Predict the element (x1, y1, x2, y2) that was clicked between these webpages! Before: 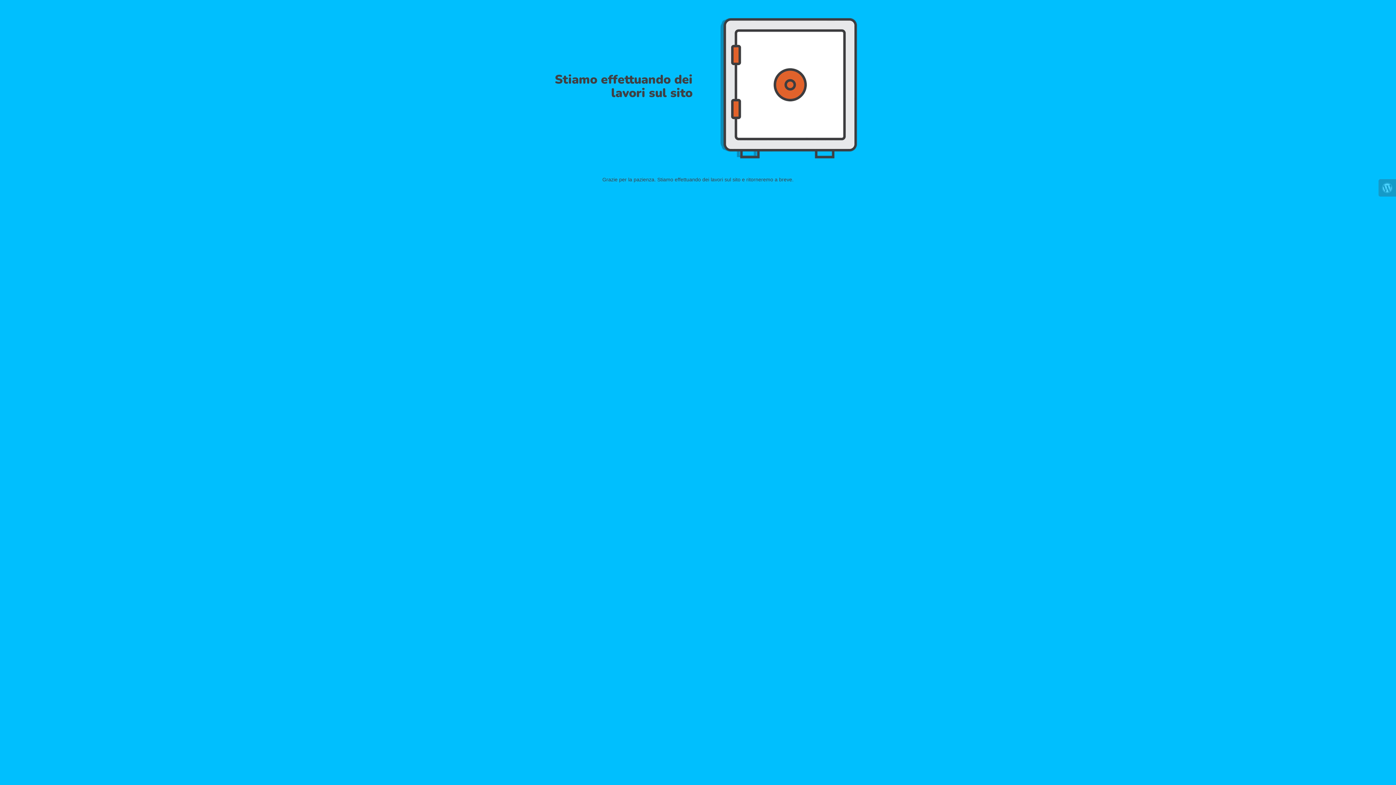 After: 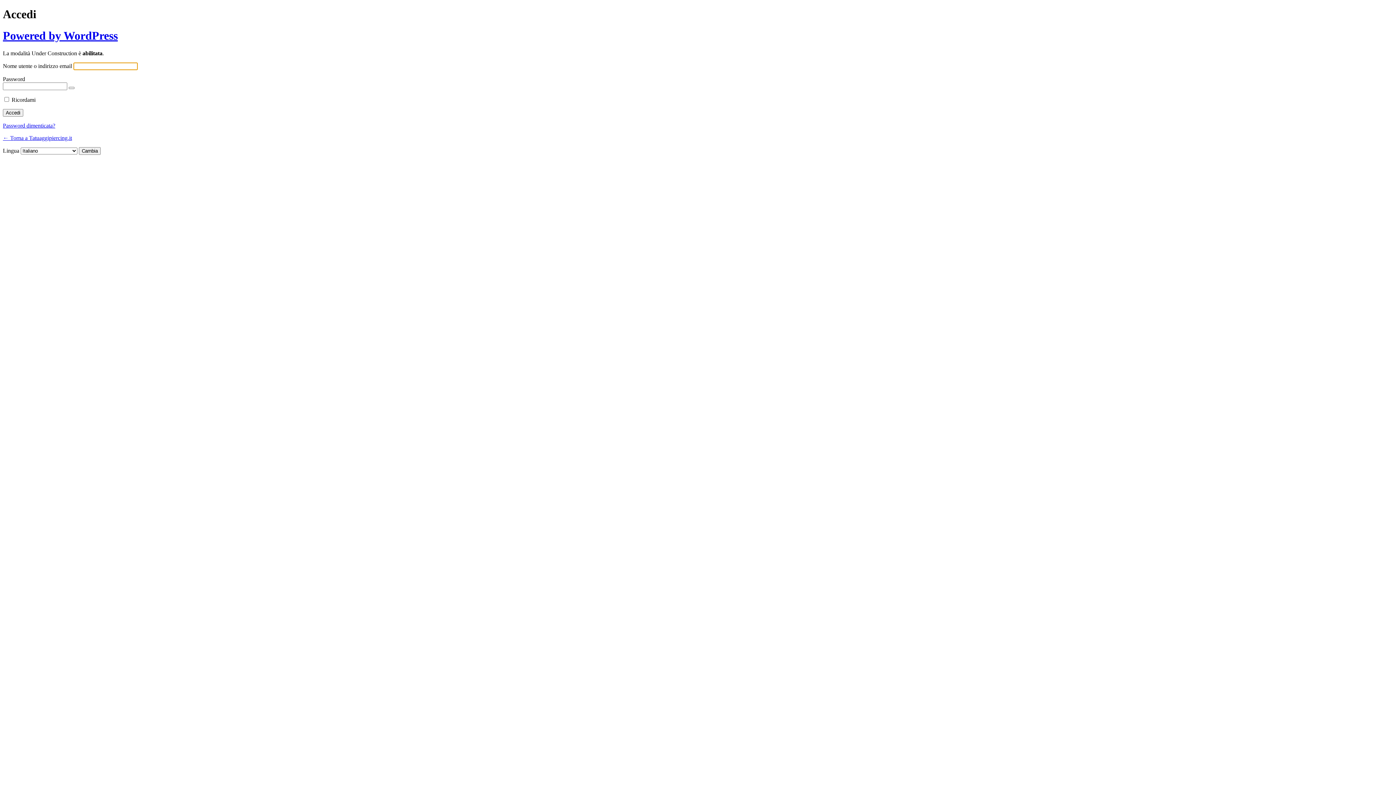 Action: bbox: (1378, 179, 1396, 196)